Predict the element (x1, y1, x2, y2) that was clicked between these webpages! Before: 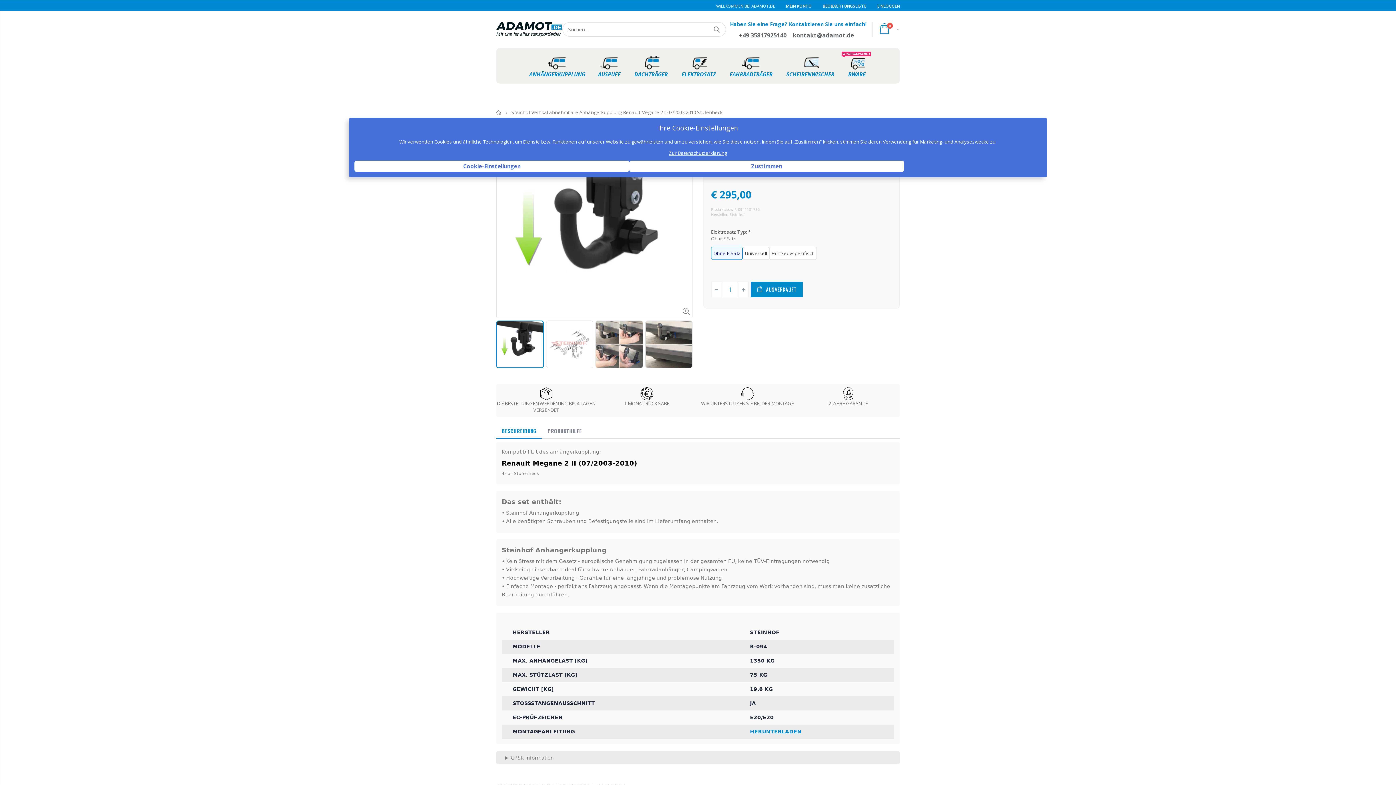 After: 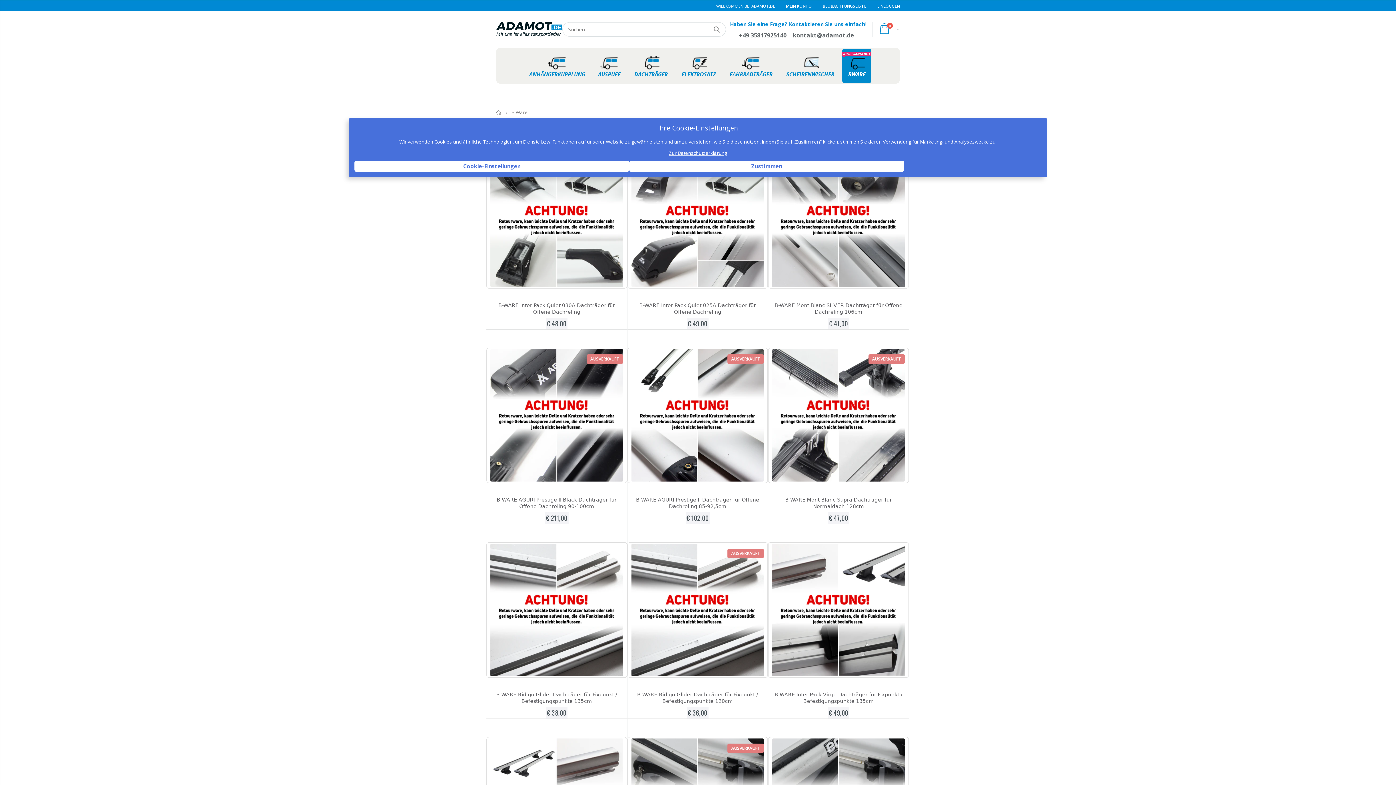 Action: bbox: (842, 48, 871, 82) label:  BWARE
SONDERANGEBOT